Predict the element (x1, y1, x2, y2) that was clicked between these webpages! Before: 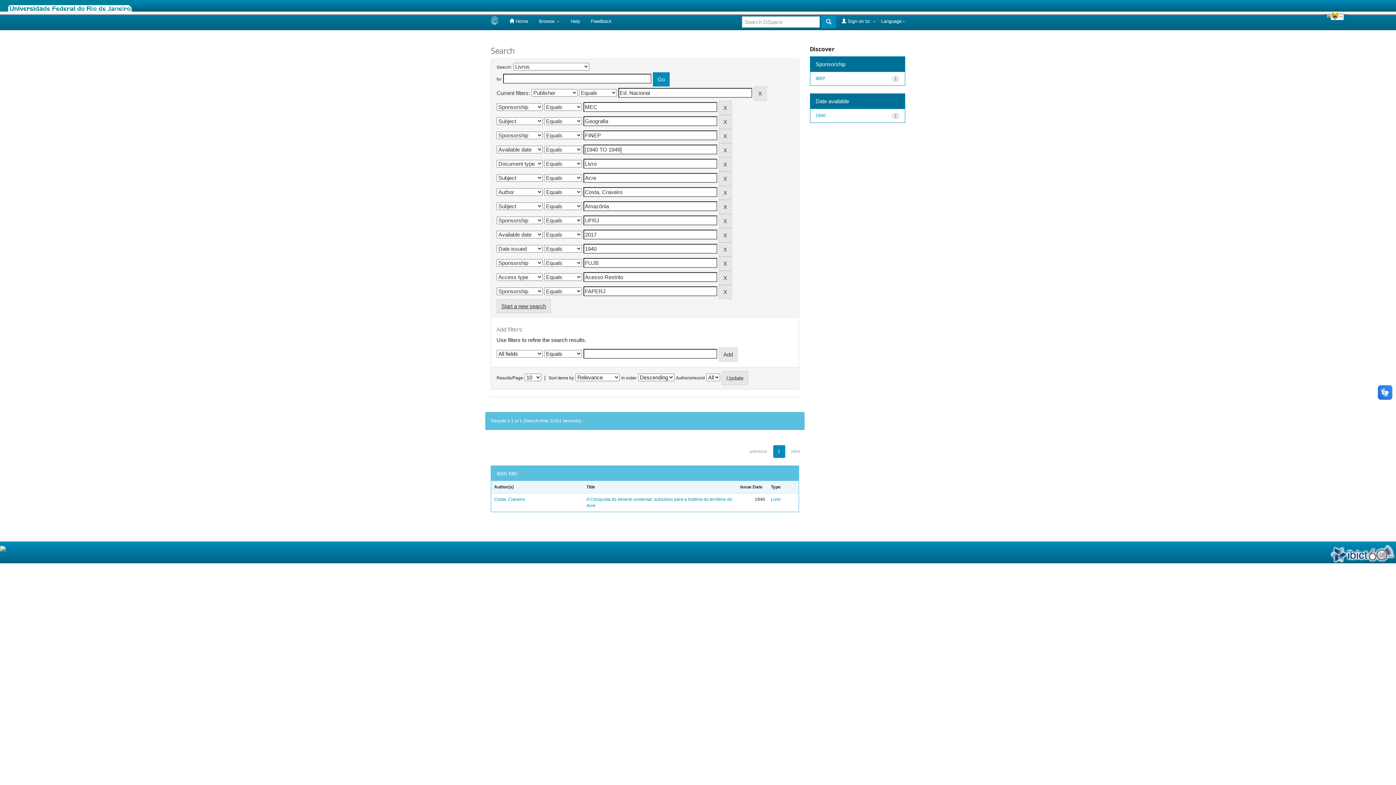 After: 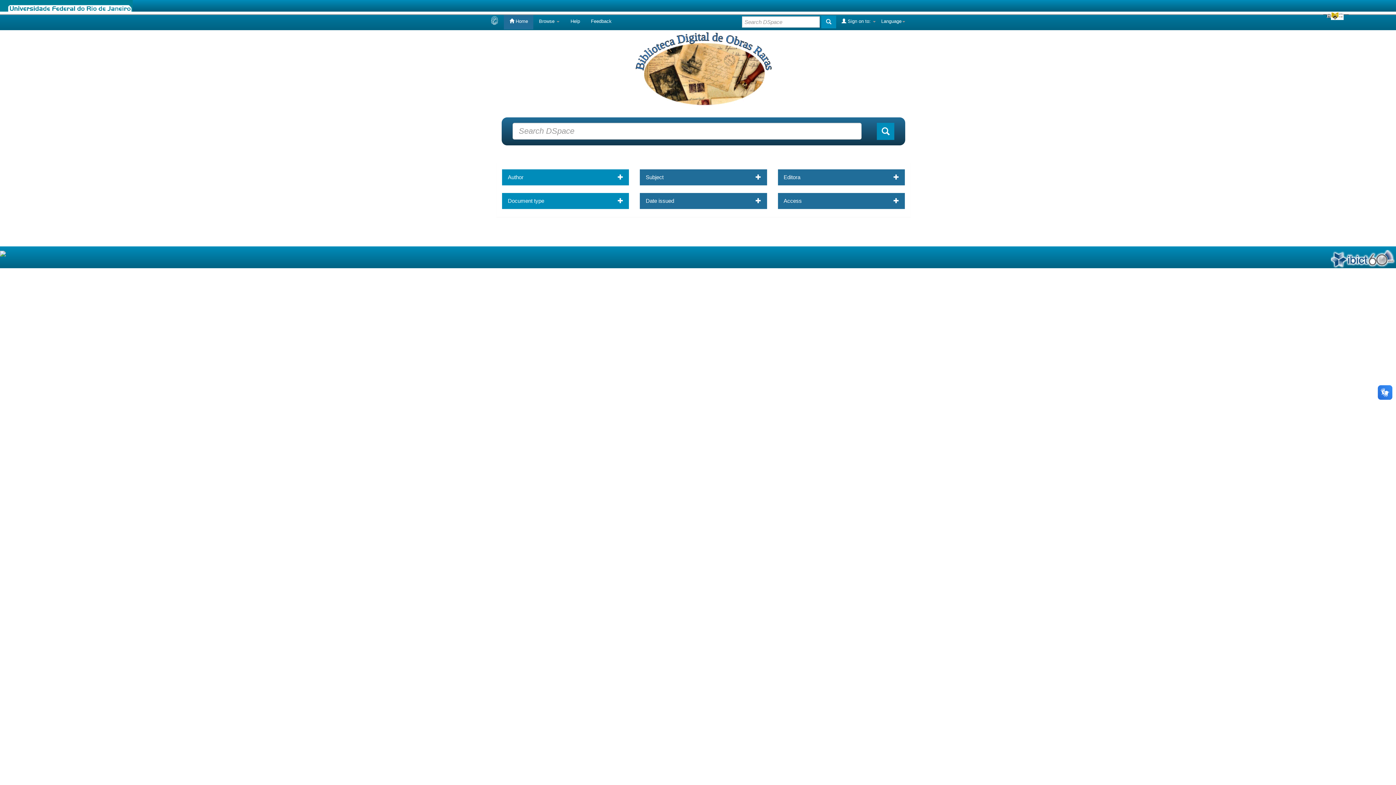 Action: label:  Home bbox: (504, 13, 533, 29)